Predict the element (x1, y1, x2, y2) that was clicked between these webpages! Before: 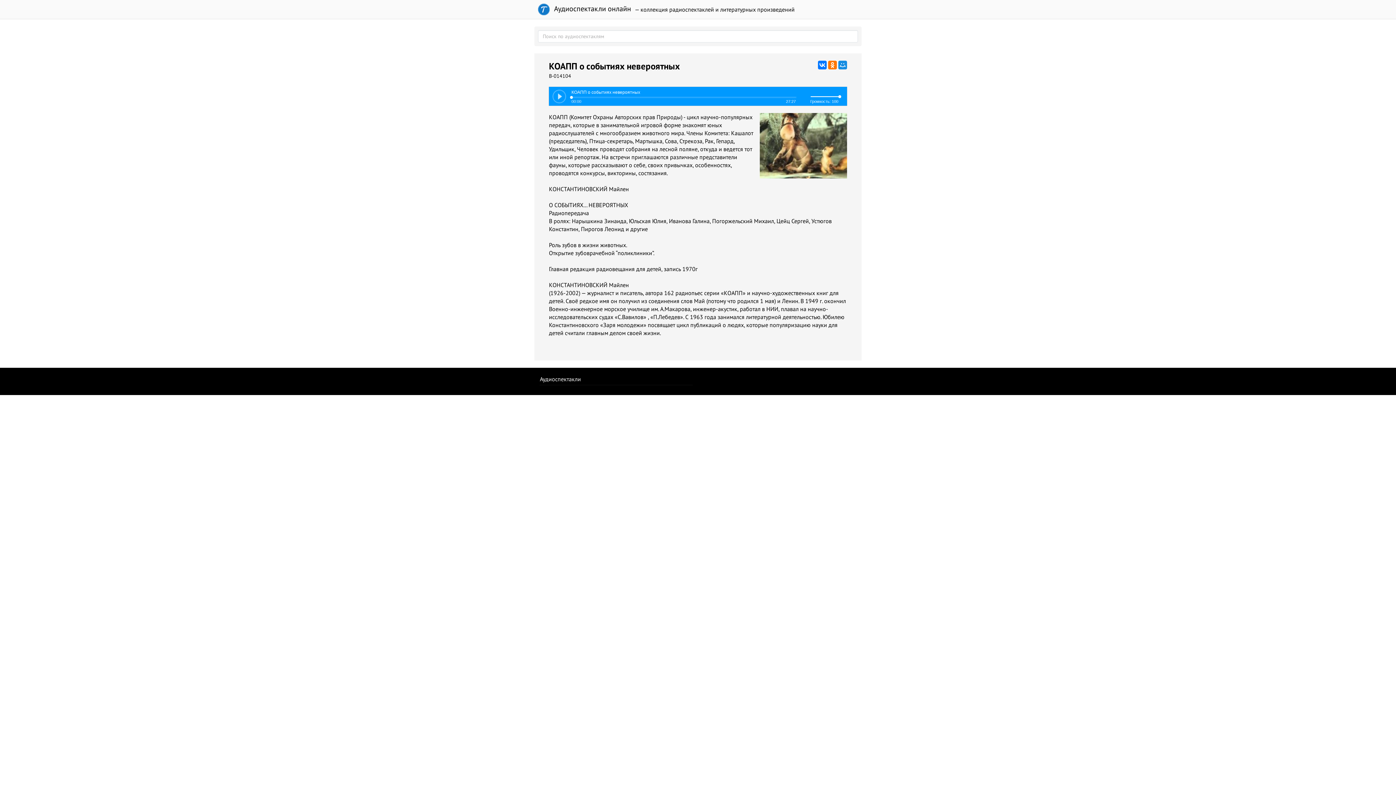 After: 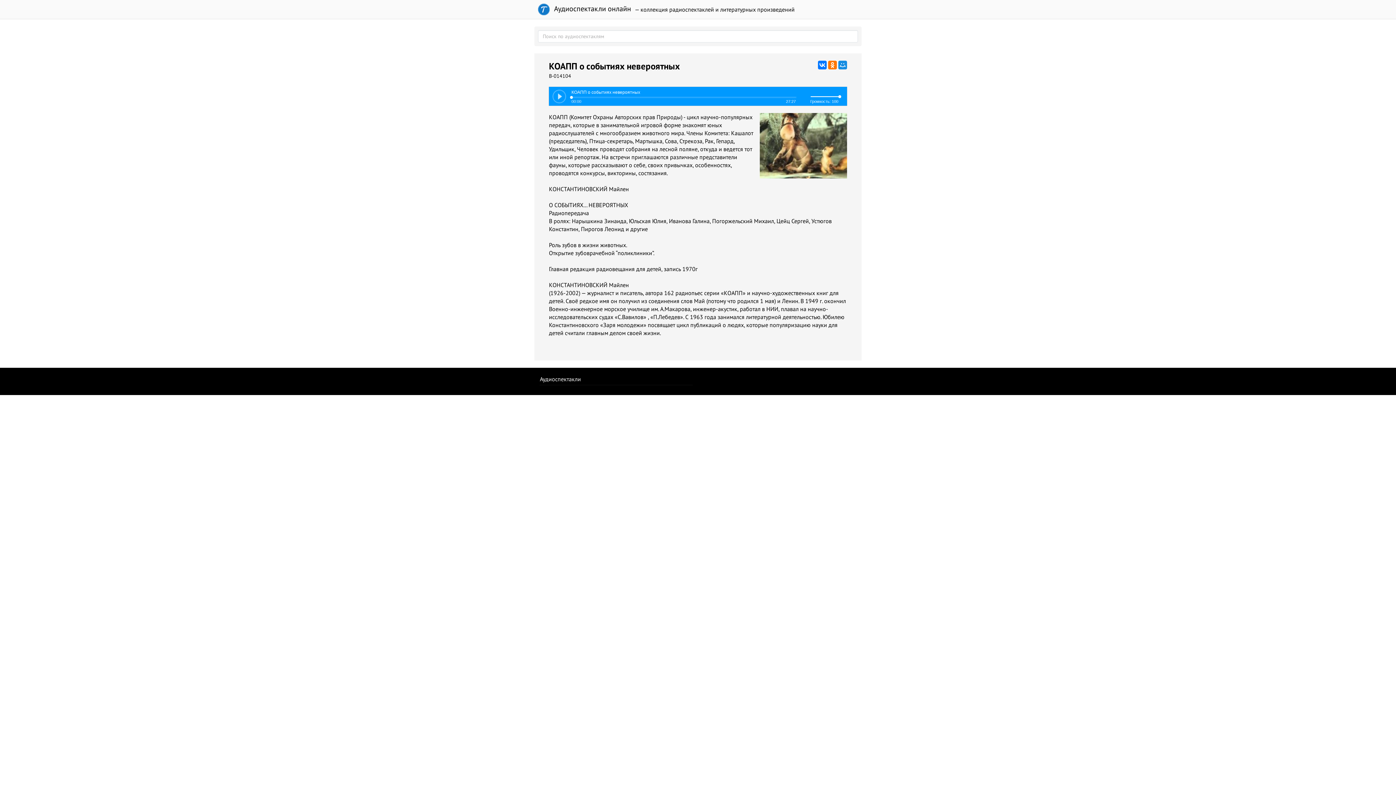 Action: bbox: (570, 95, 573, 98)